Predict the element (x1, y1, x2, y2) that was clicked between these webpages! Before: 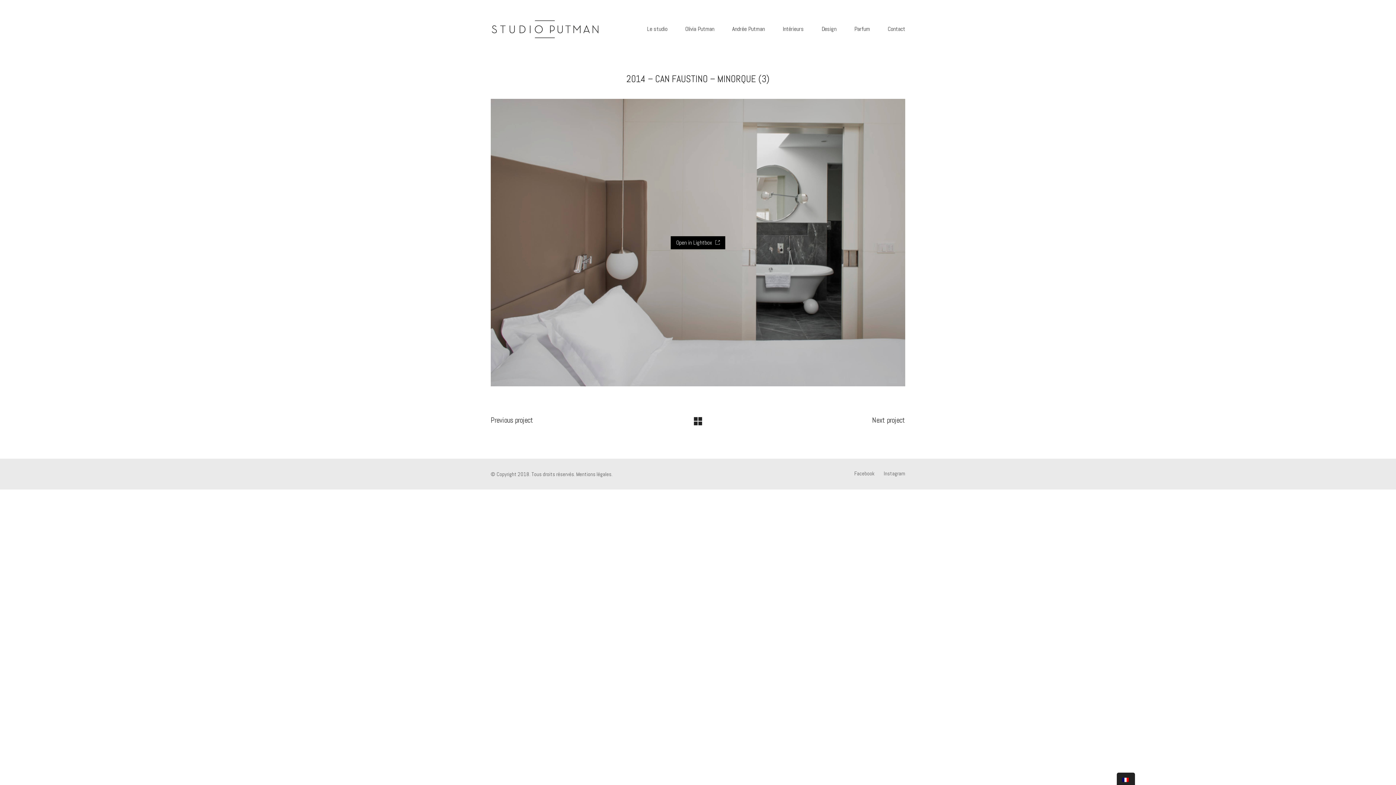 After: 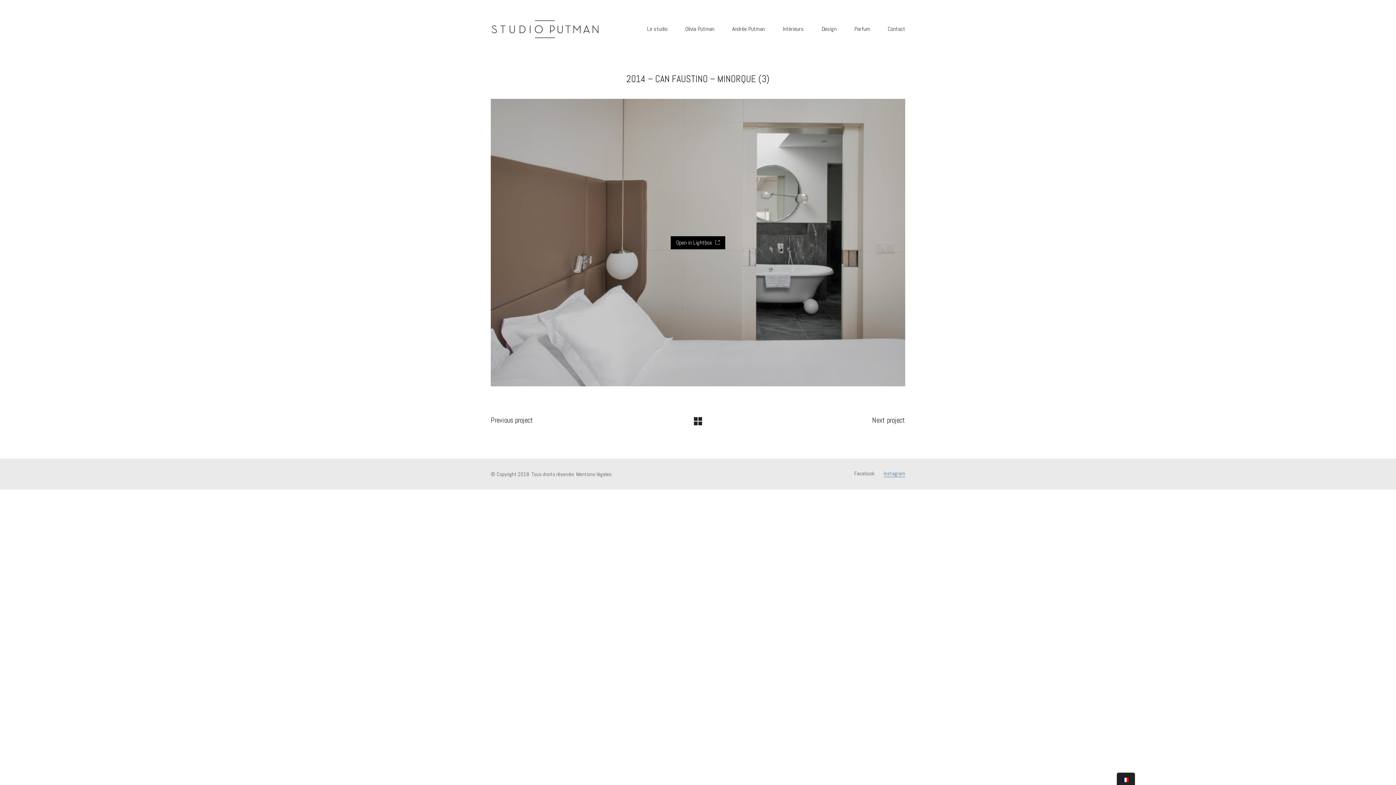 Action: bbox: (884, 470, 905, 477) label: Instagram